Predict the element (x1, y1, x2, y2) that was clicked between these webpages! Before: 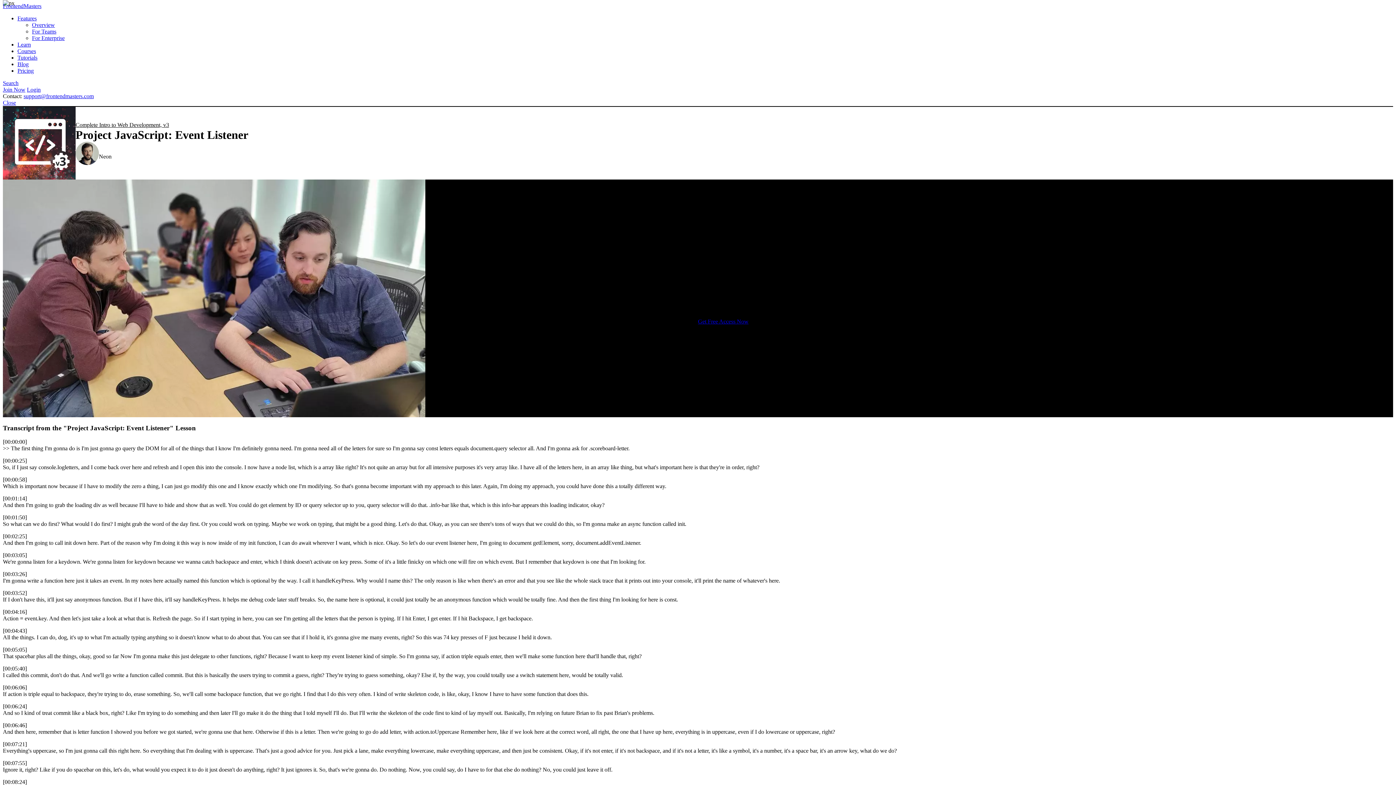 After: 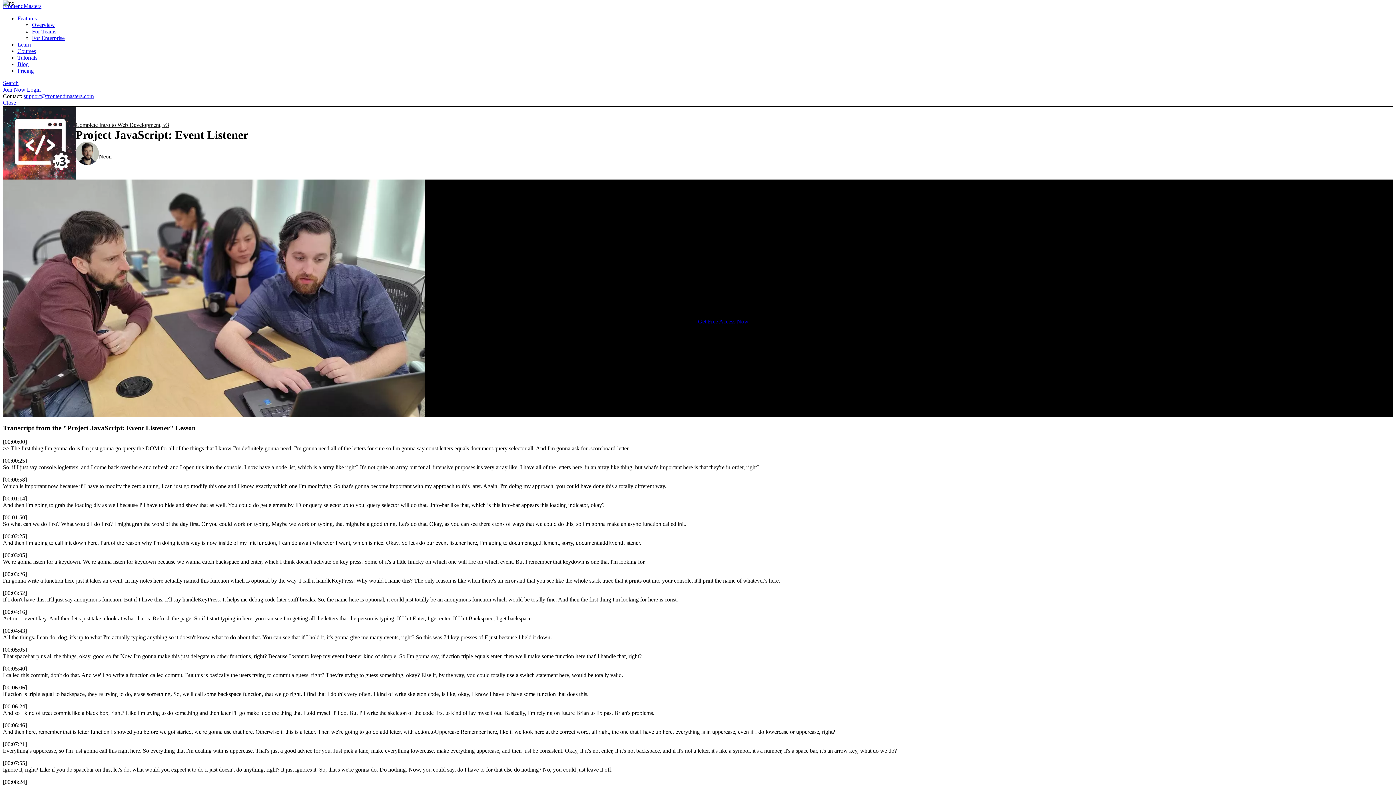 Action: bbox: (2, 99, 16, 105) label: Close